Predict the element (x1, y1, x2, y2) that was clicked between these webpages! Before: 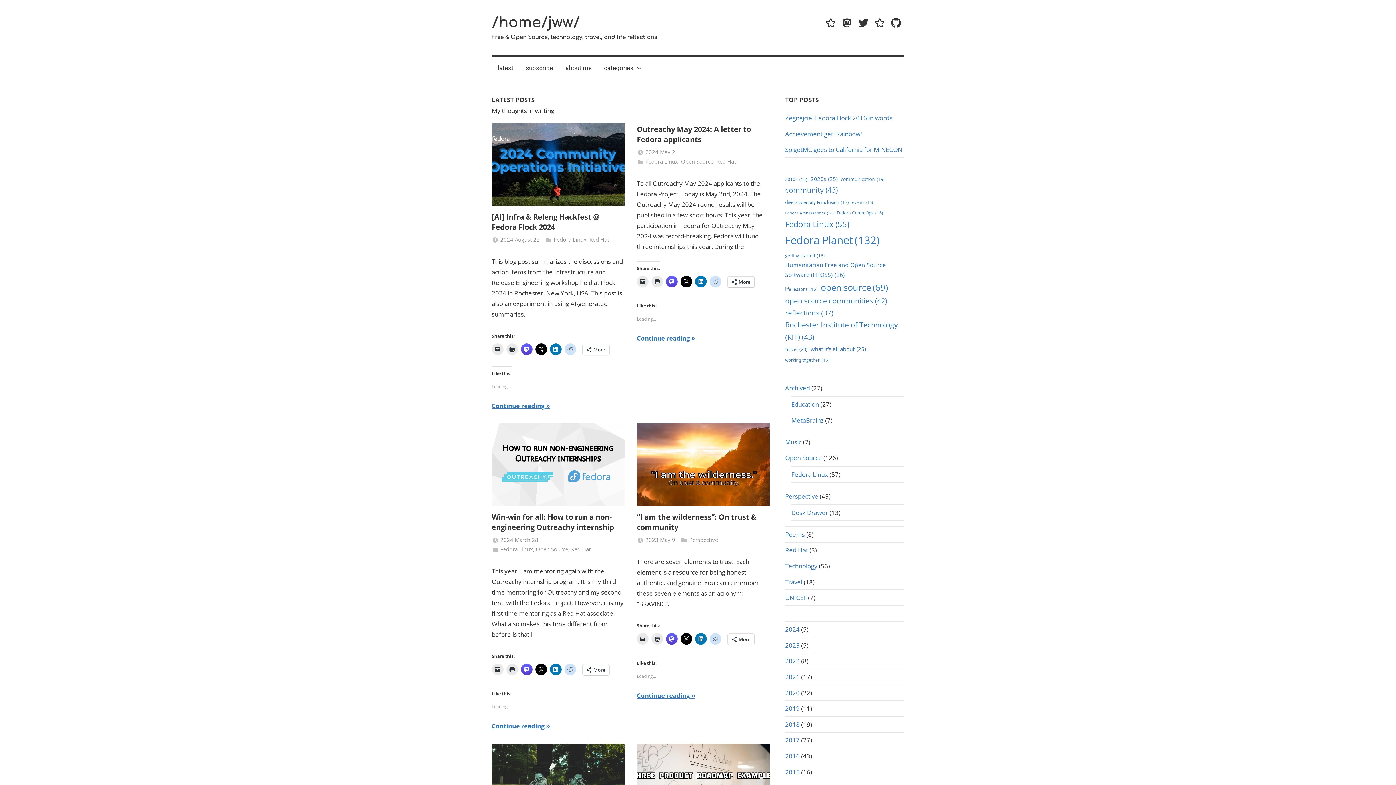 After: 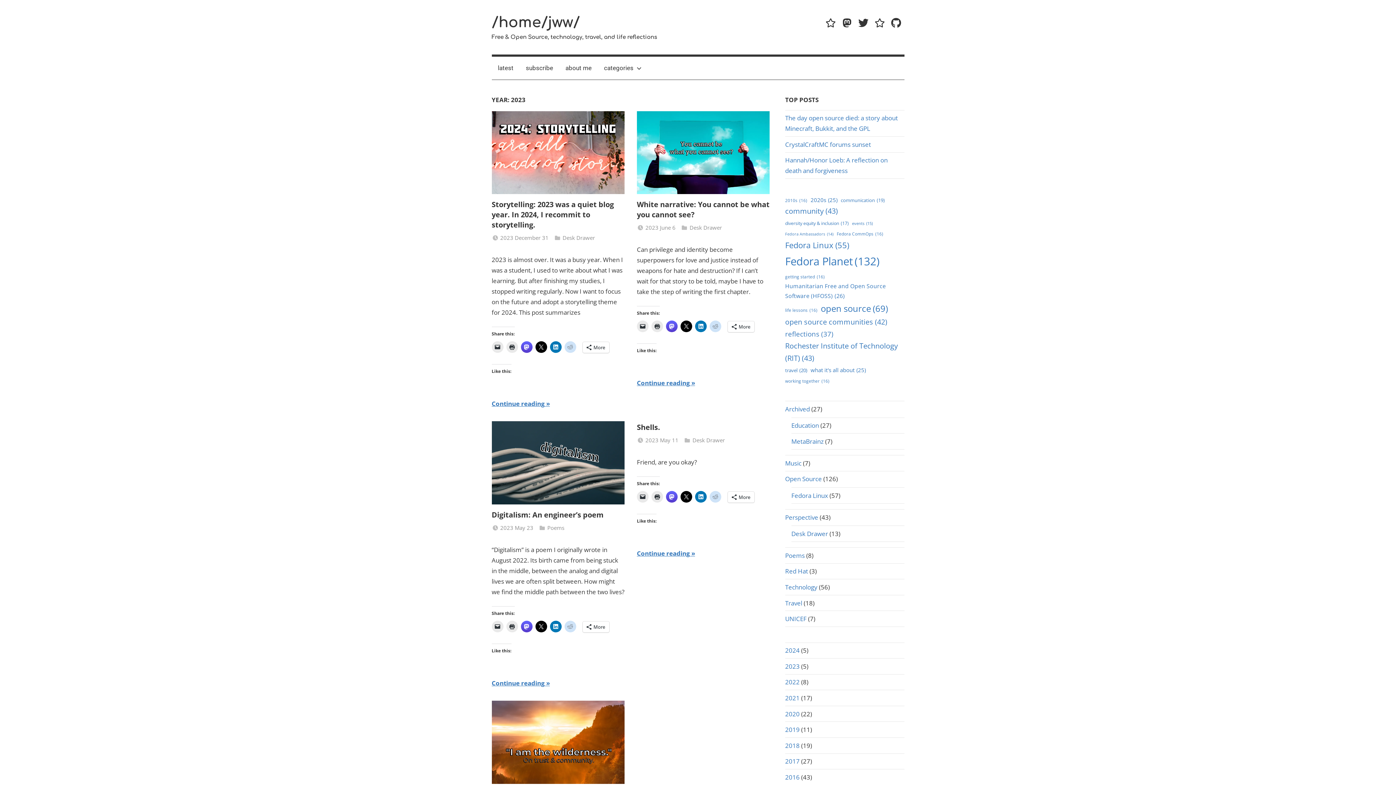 Action: bbox: (785, 641, 799, 649) label: 2023